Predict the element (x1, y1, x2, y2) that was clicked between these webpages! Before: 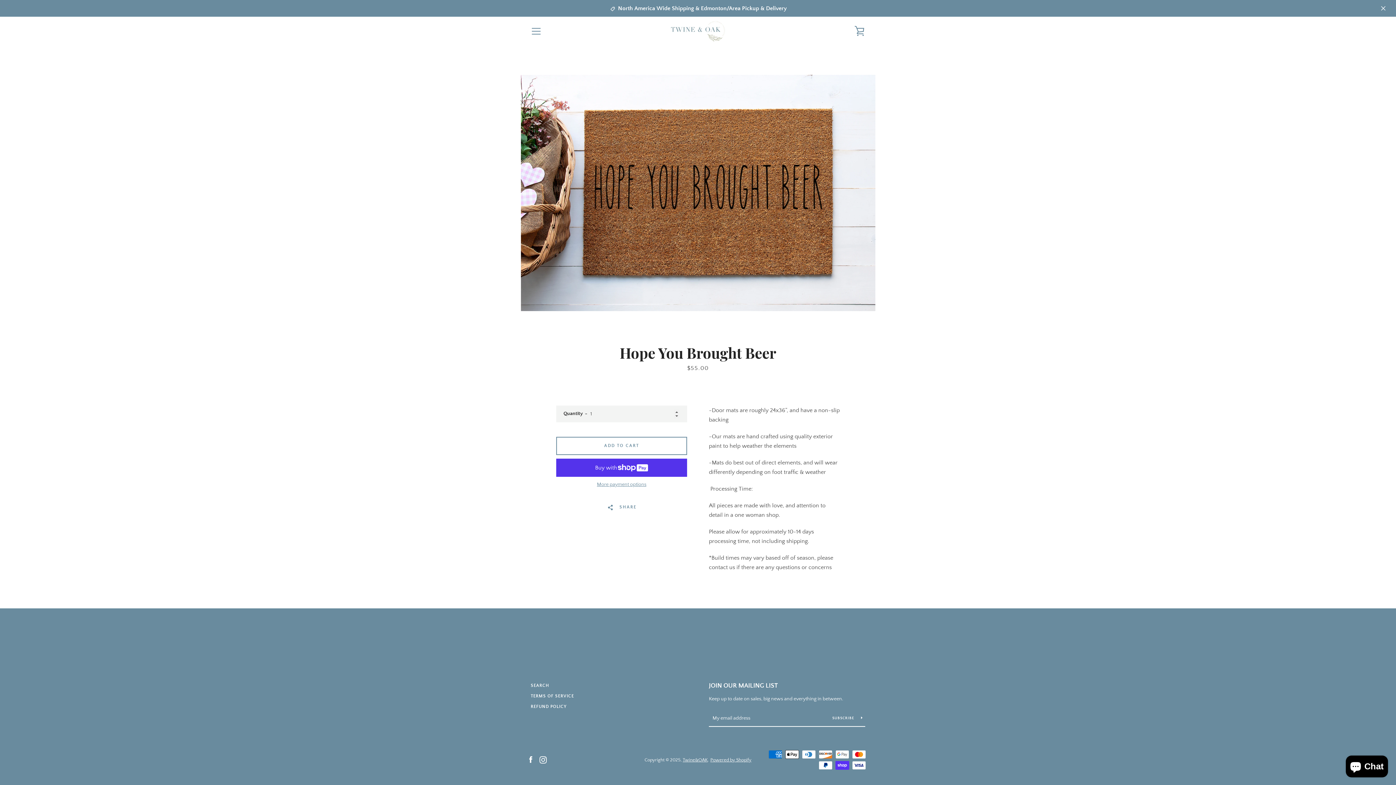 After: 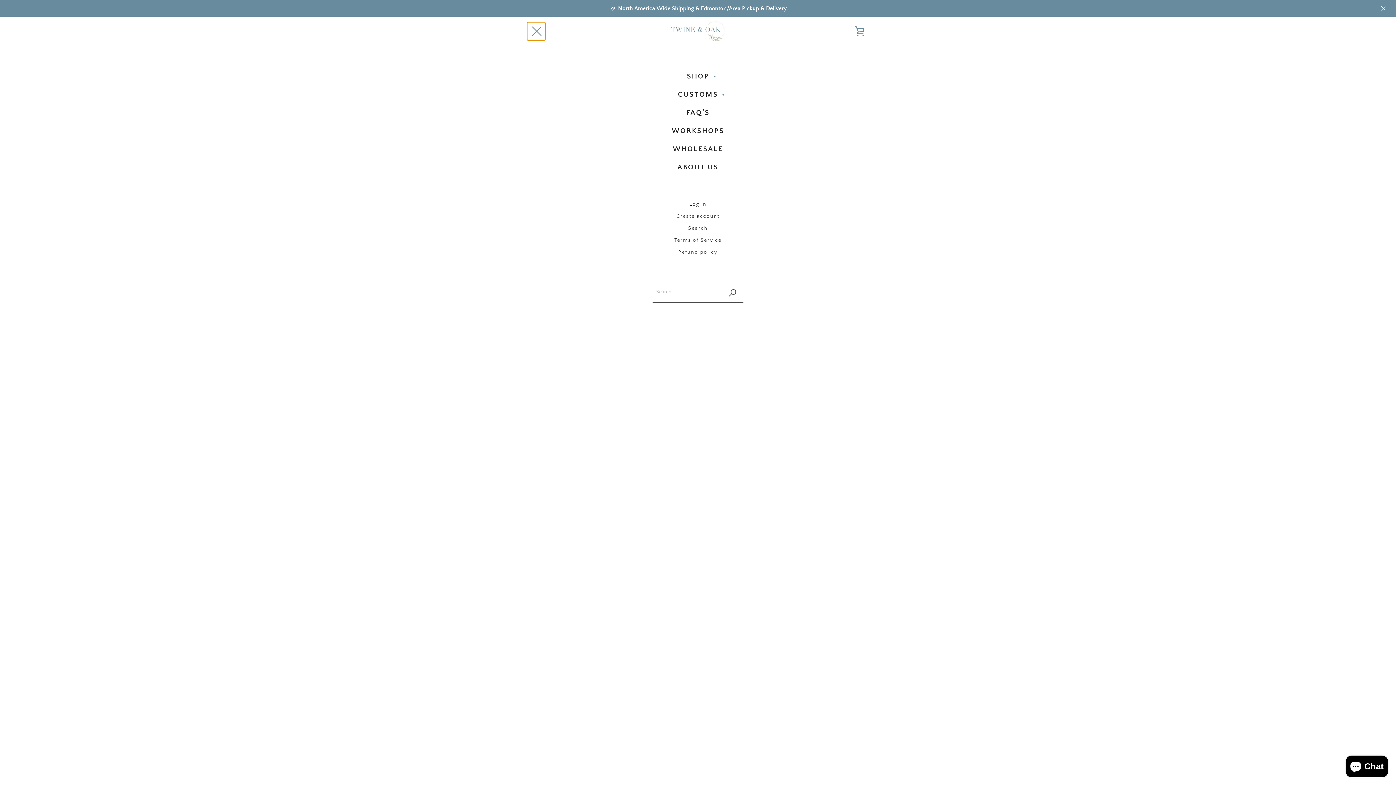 Action: label: MENU bbox: (527, 22, 545, 40)